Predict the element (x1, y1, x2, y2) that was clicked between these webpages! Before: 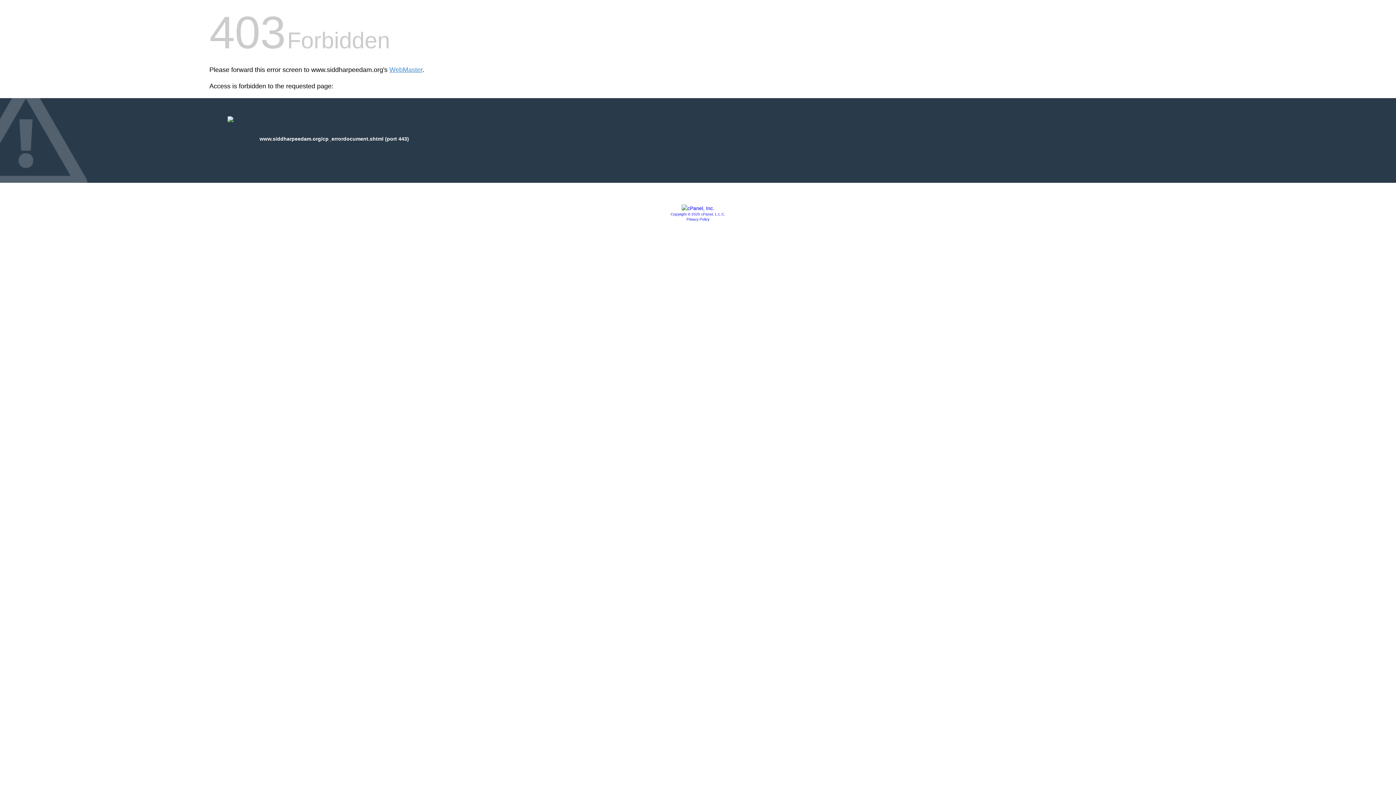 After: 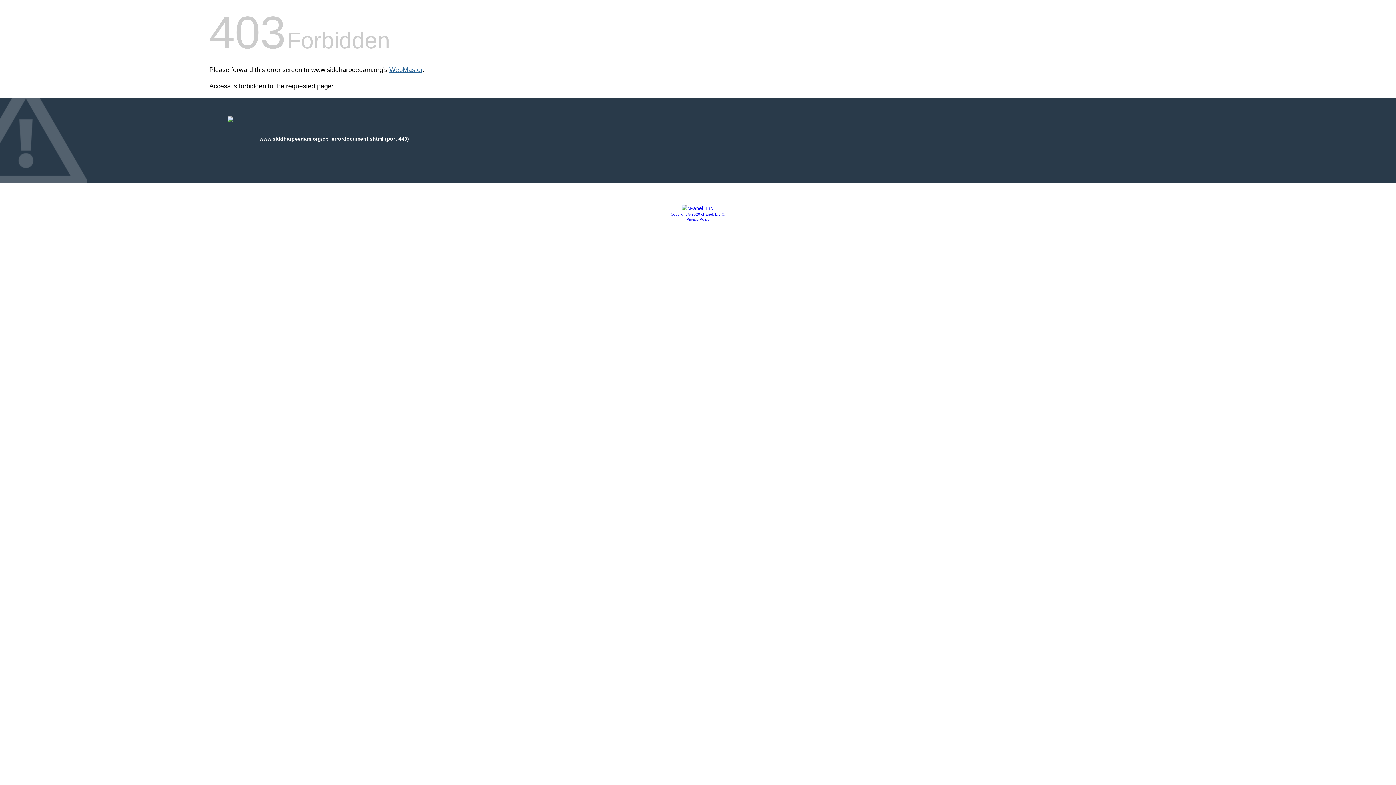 Action: label: WebMaster bbox: (389, 66, 422, 73)